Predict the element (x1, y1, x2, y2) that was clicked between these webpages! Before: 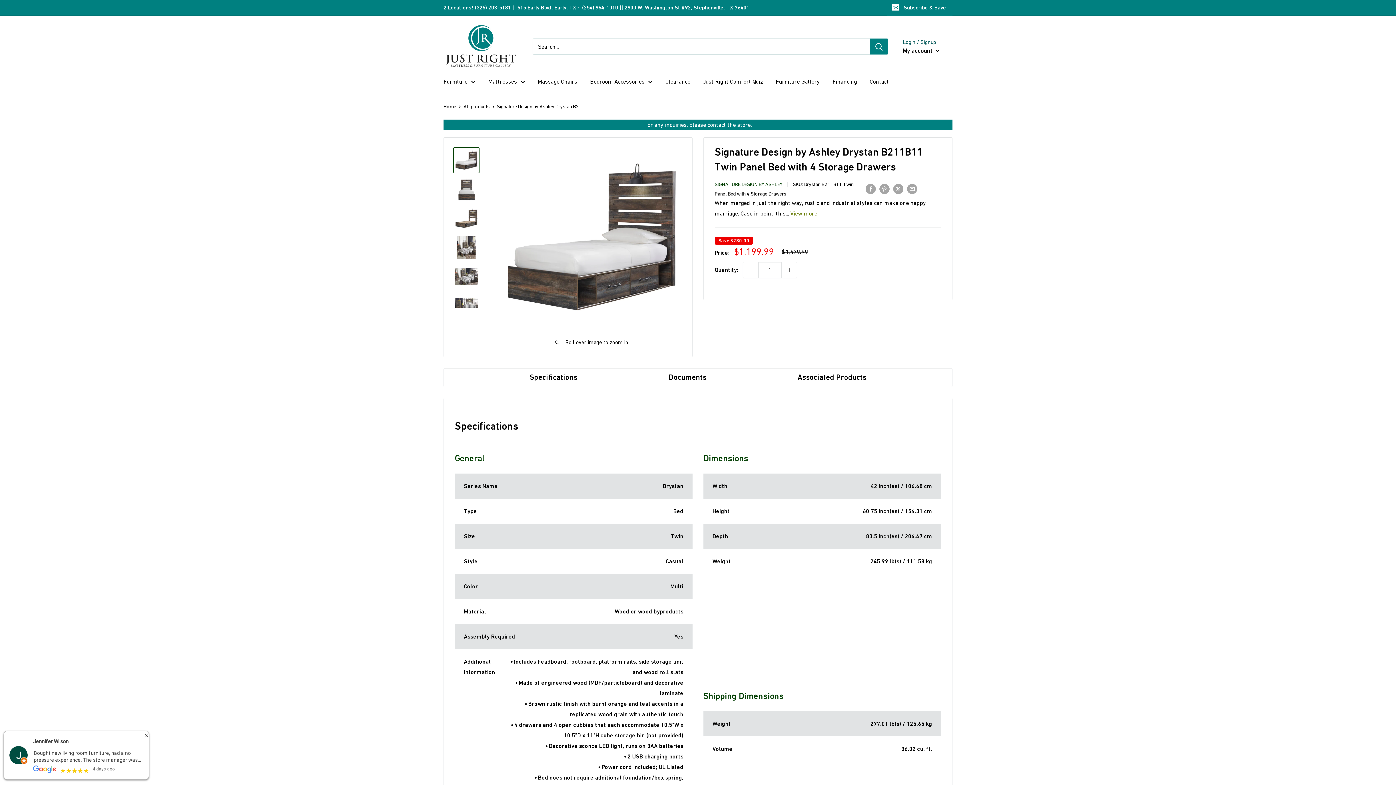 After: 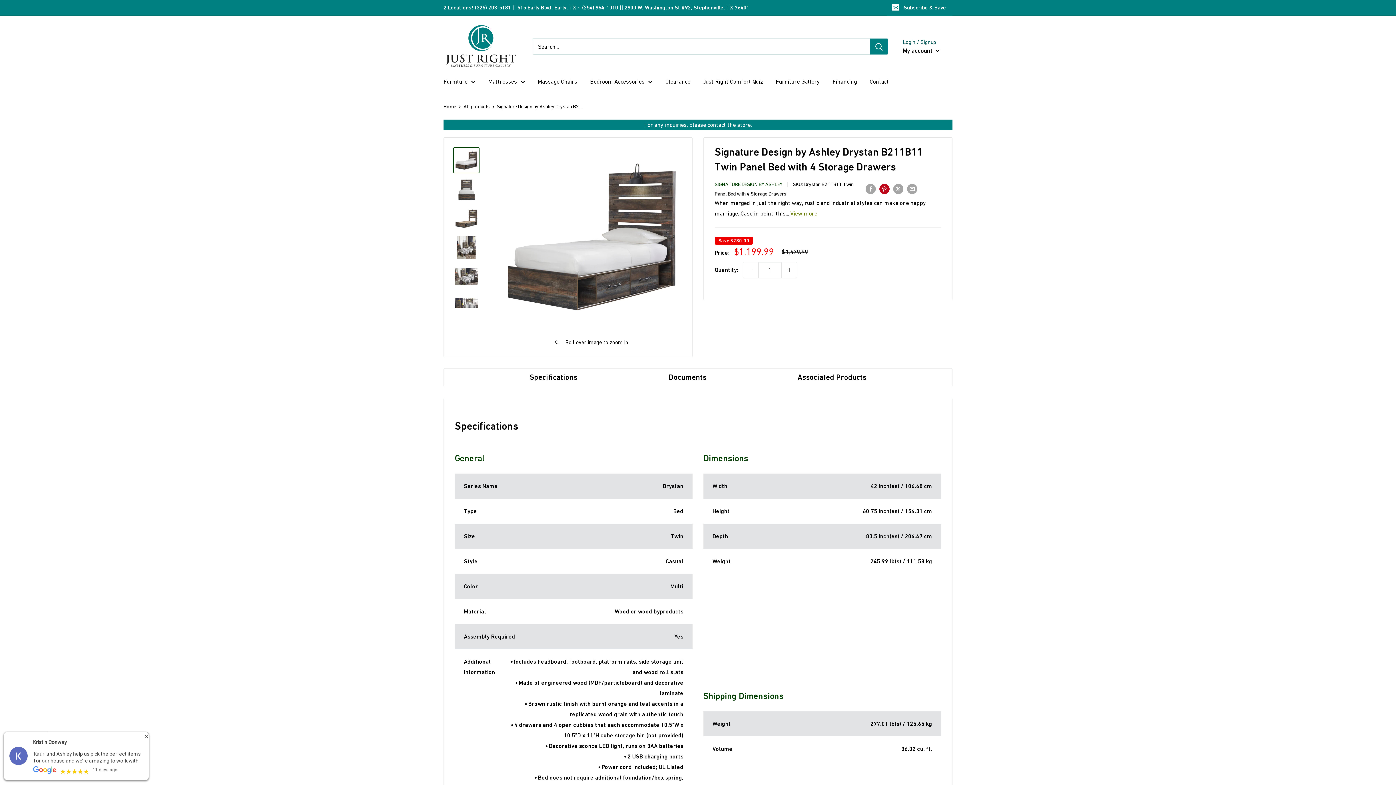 Action: label: Pin on Pinterest bbox: (879, 183, 889, 194)